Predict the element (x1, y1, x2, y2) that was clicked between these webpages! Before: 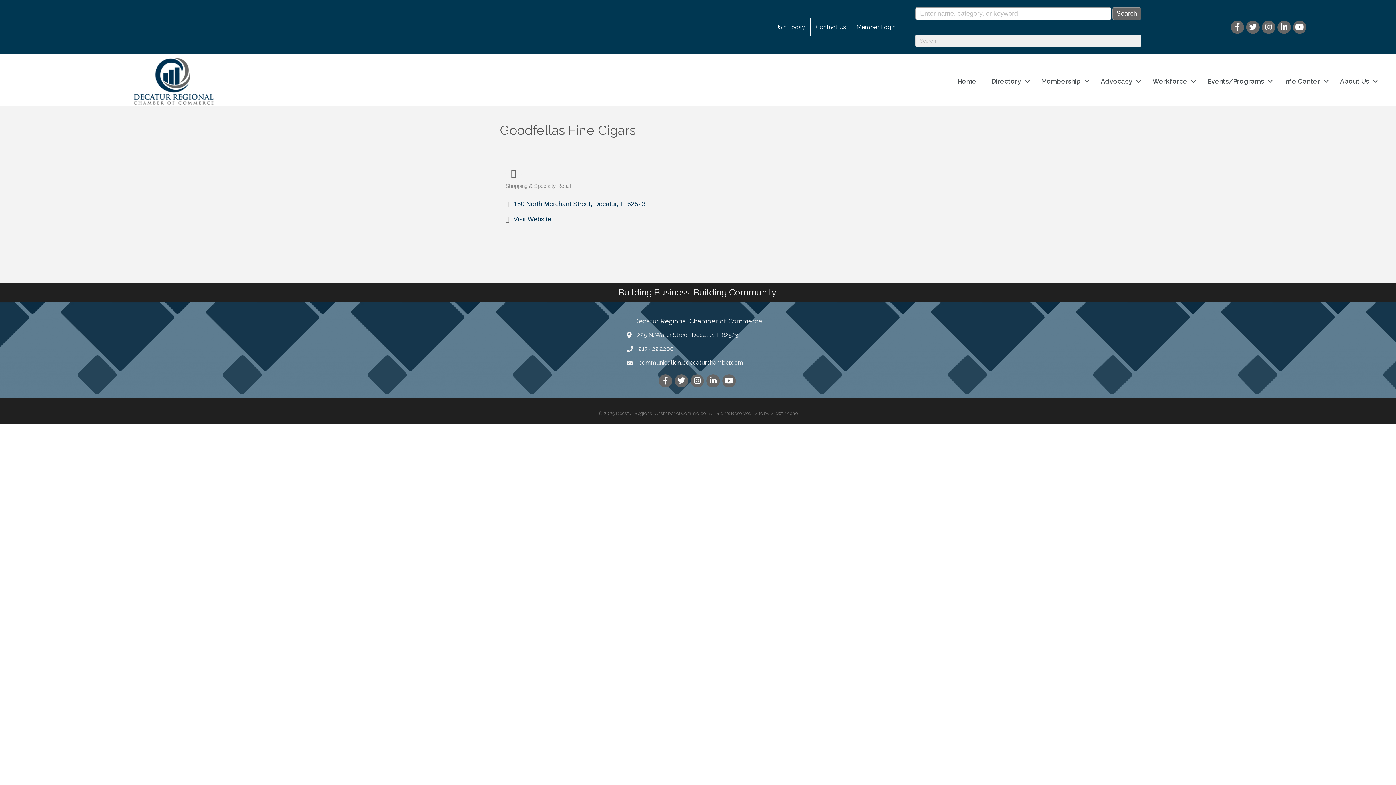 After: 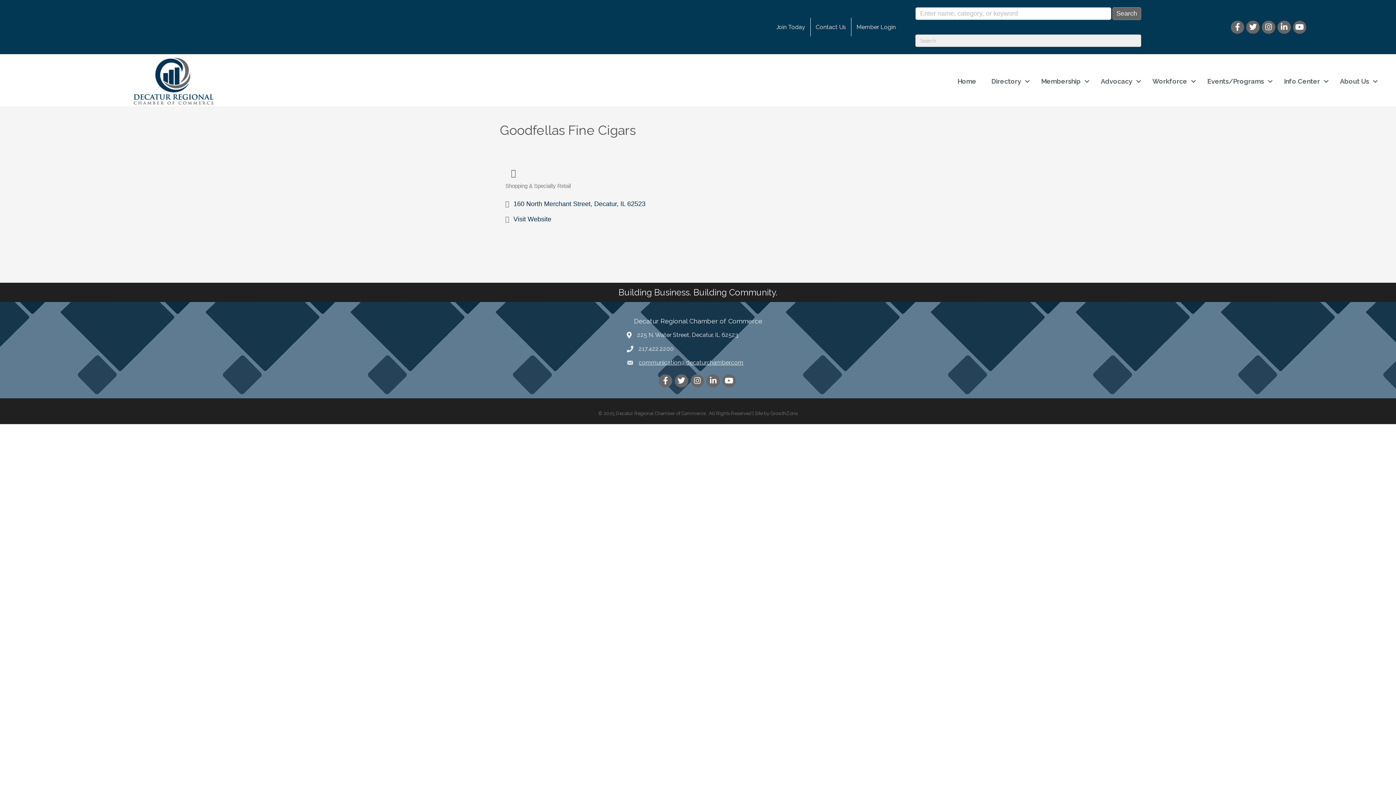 Action: label: communication@decaturchamber.com bbox: (638, 358, 743, 366)